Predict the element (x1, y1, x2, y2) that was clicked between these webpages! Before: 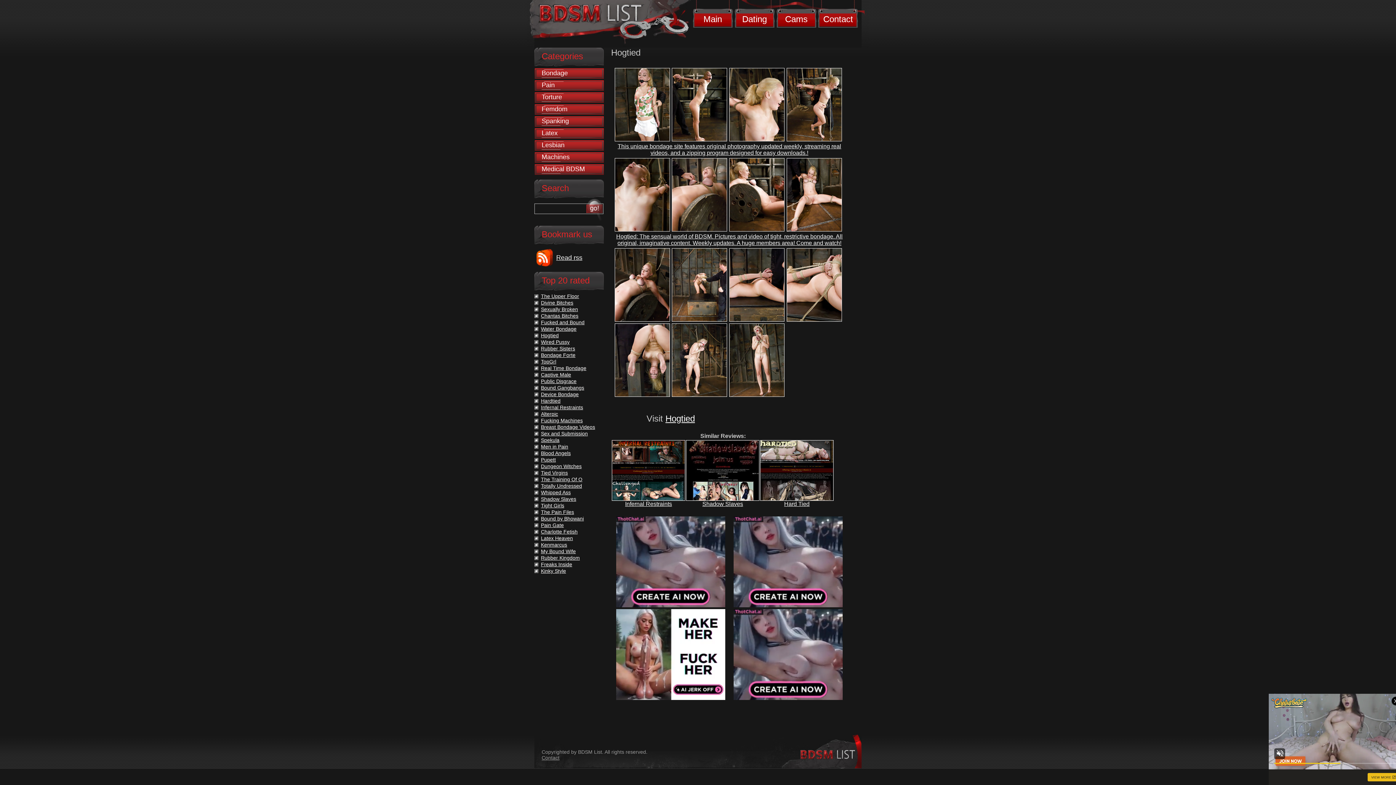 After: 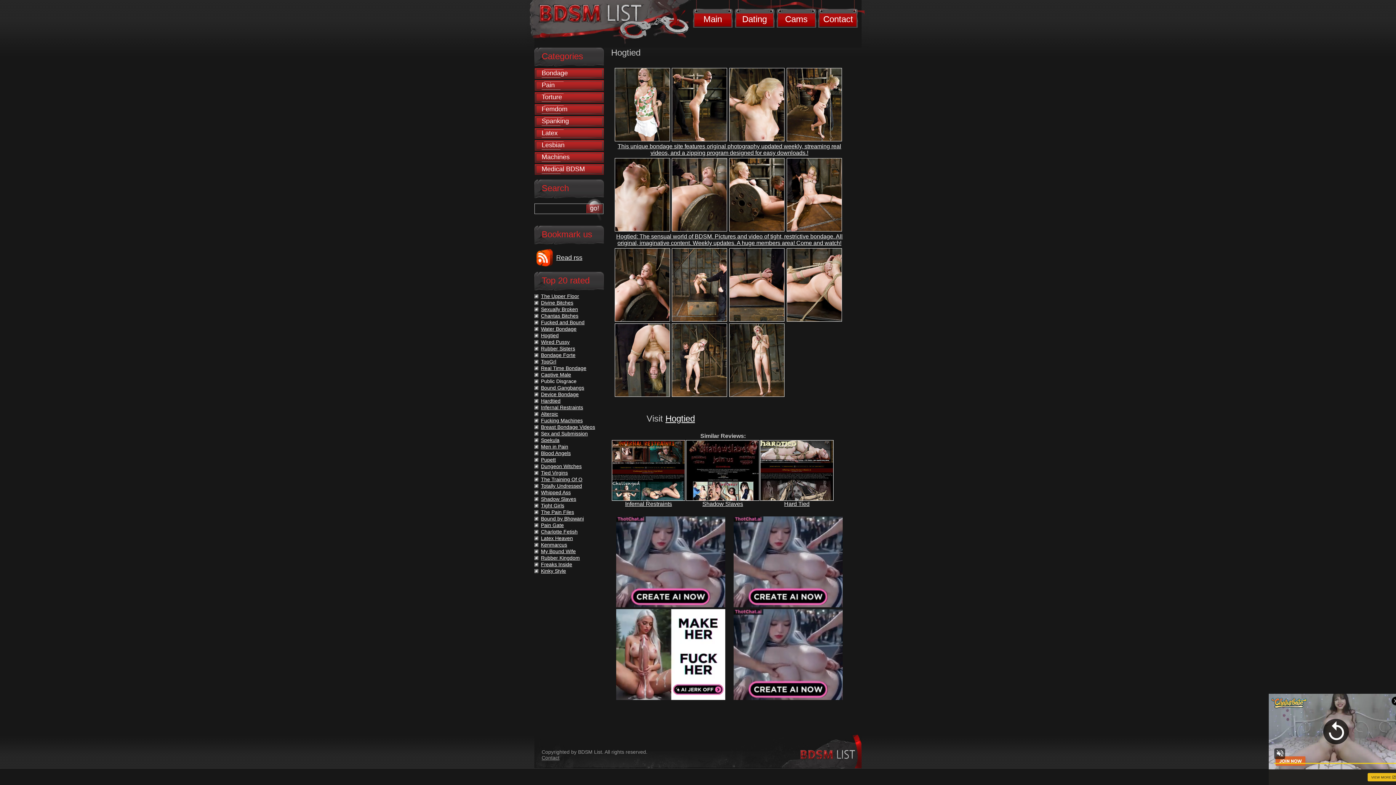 Action: bbox: (541, 378, 576, 384) label: Public Disgrace